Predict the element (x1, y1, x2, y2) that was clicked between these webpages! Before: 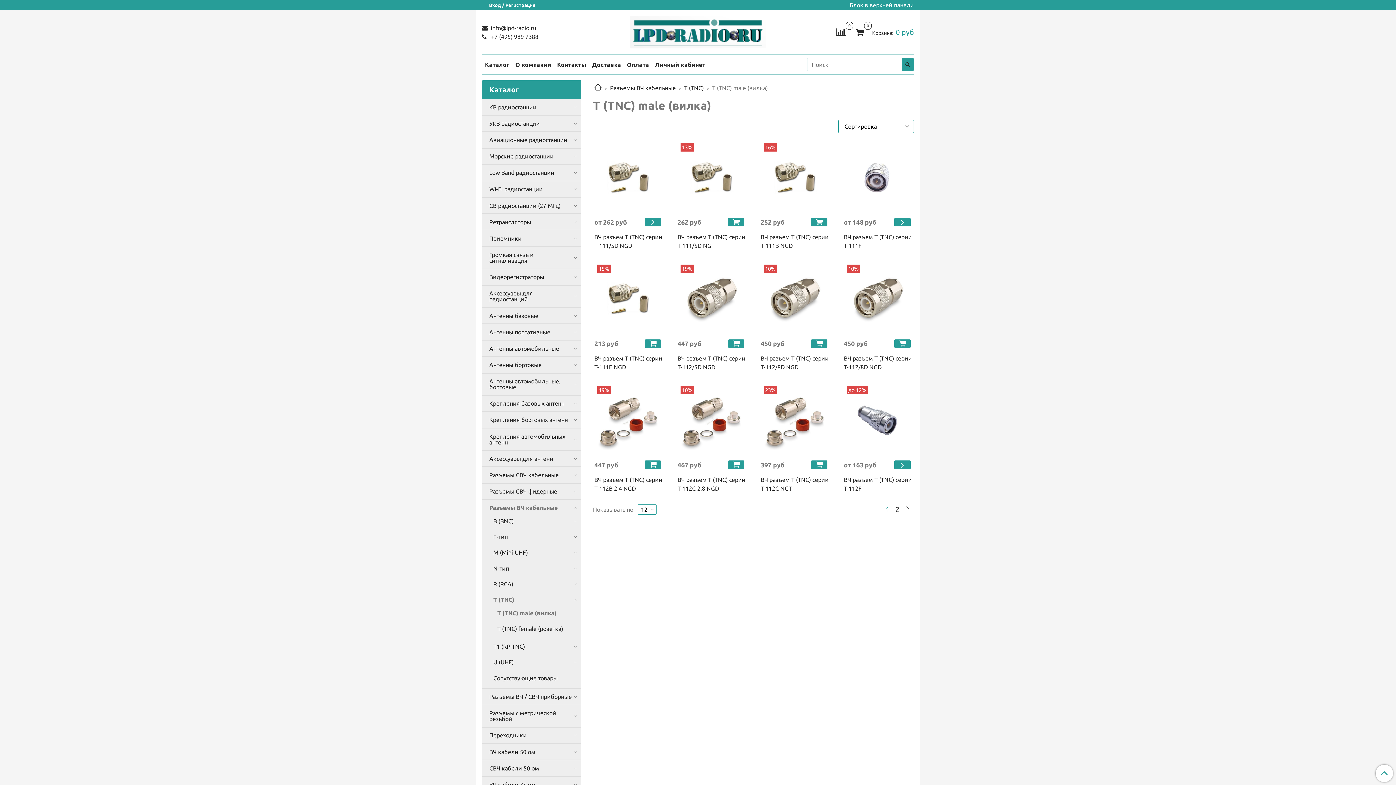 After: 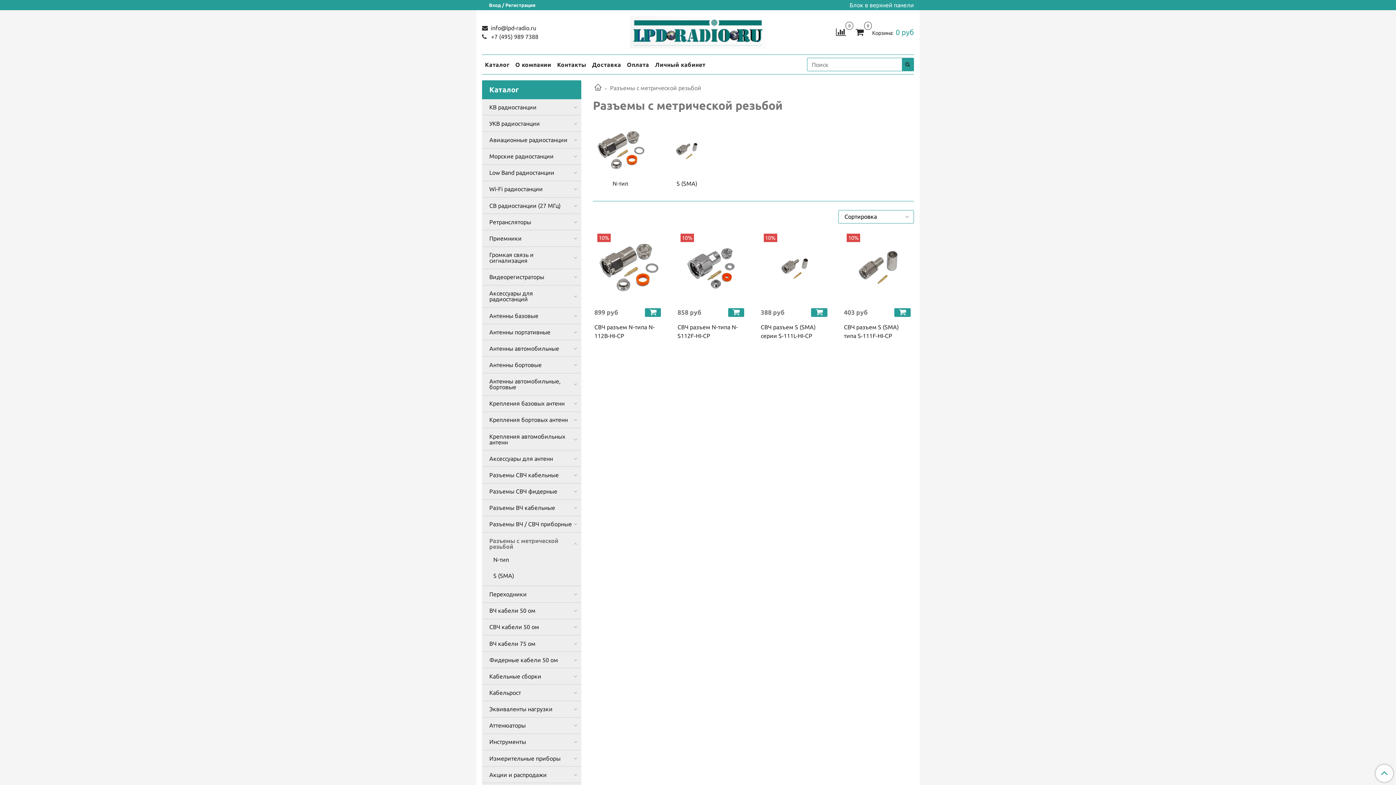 Action: bbox: (489, 708, 572, 724) label: Разъемы с метрической резьбой